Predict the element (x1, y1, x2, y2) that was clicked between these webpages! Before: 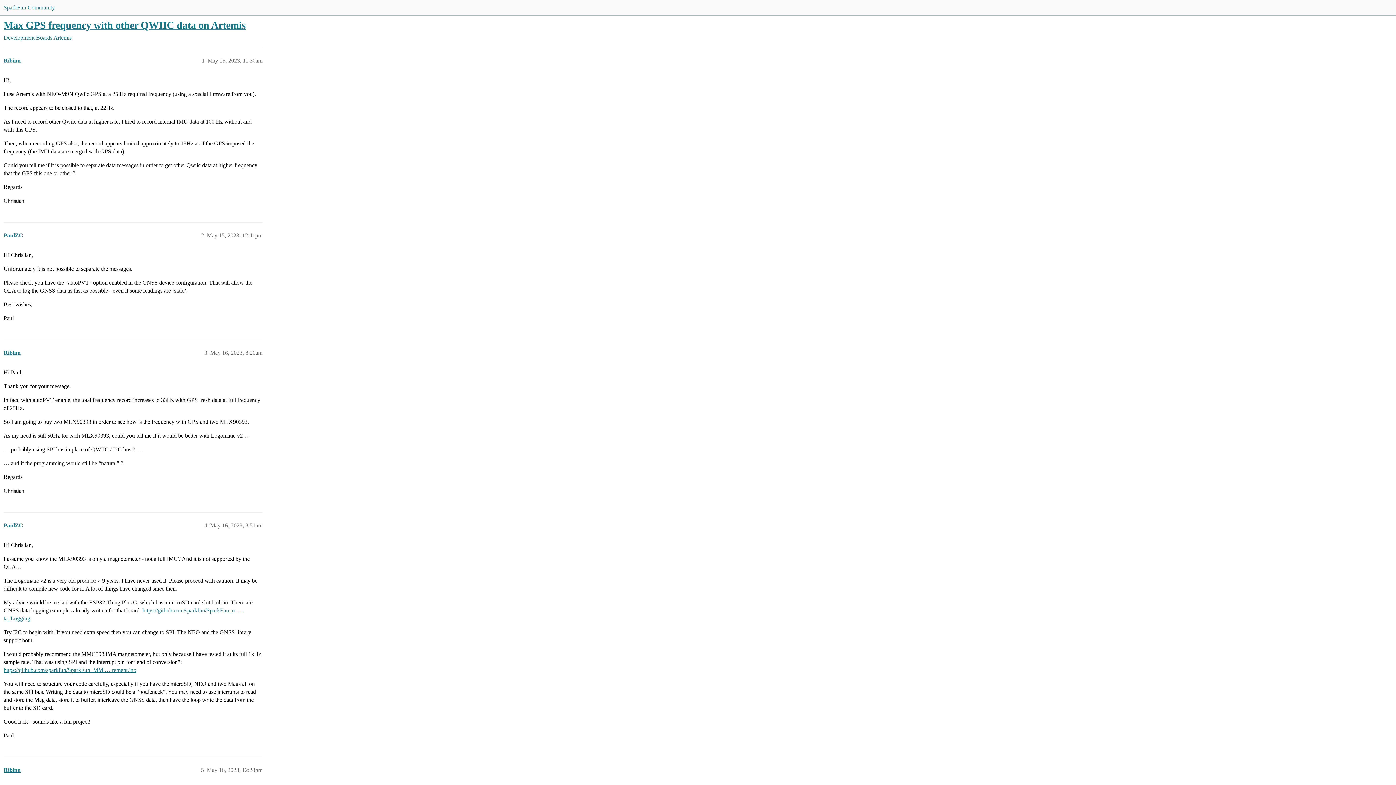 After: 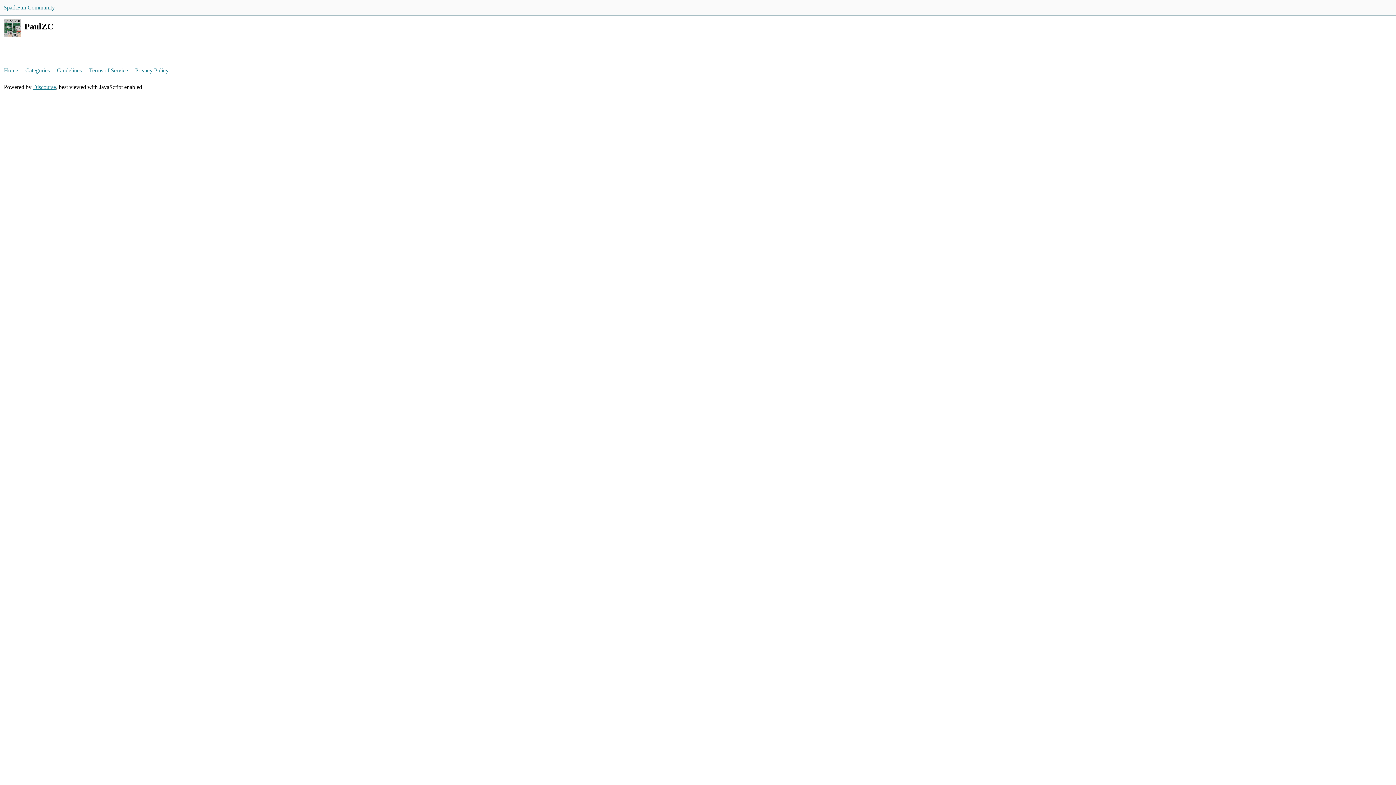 Action: bbox: (3, 522, 23, 528) label: PaulZC